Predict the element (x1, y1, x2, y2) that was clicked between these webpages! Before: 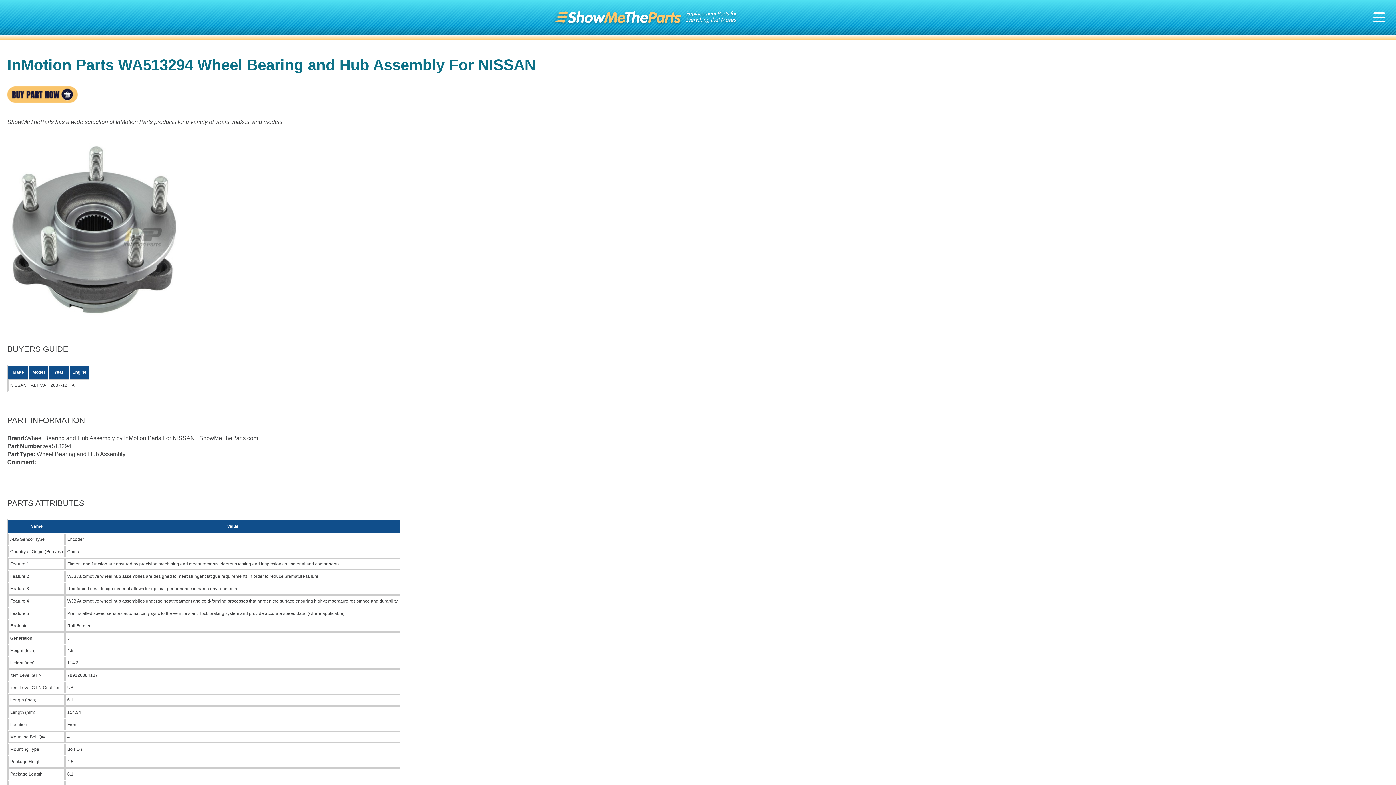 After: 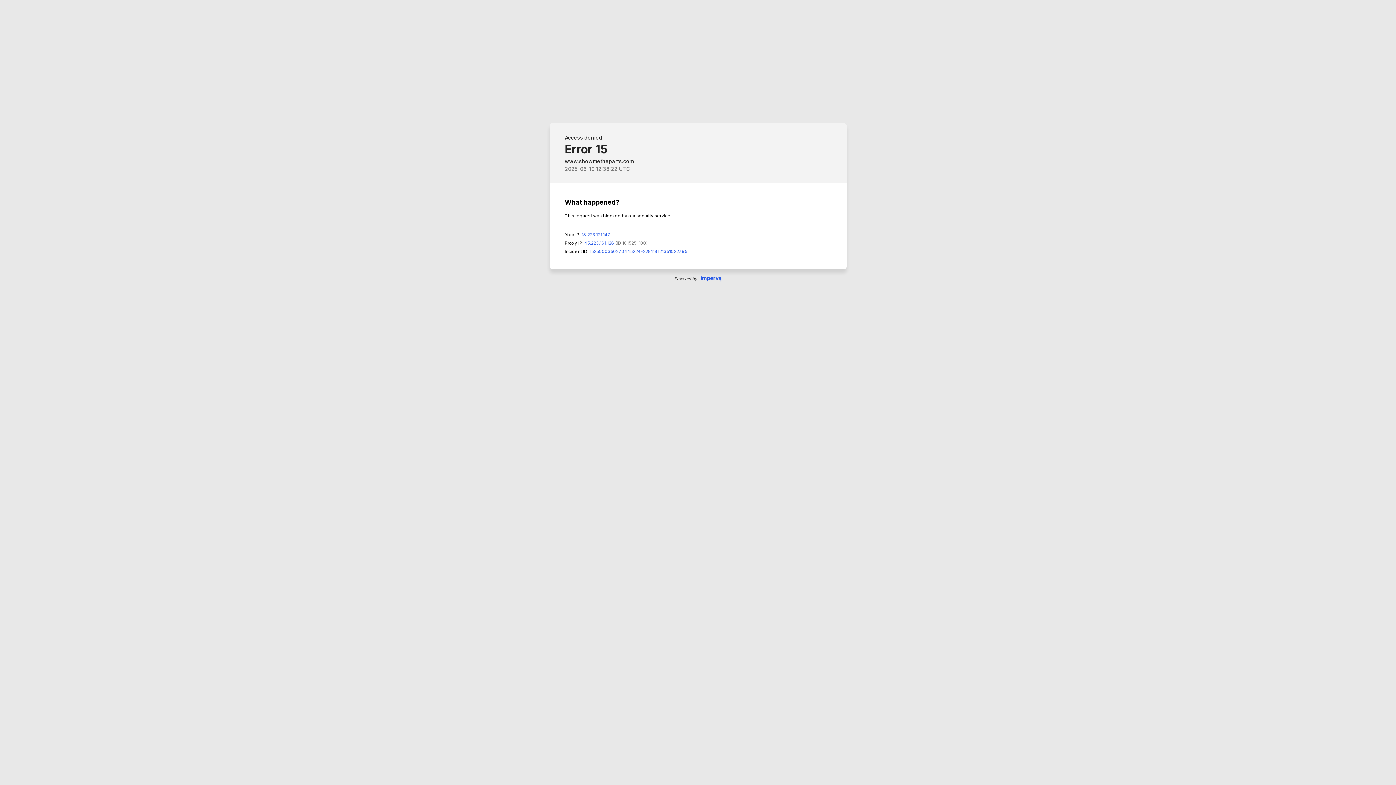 Action: bbox: (7, 97, 77, 103)